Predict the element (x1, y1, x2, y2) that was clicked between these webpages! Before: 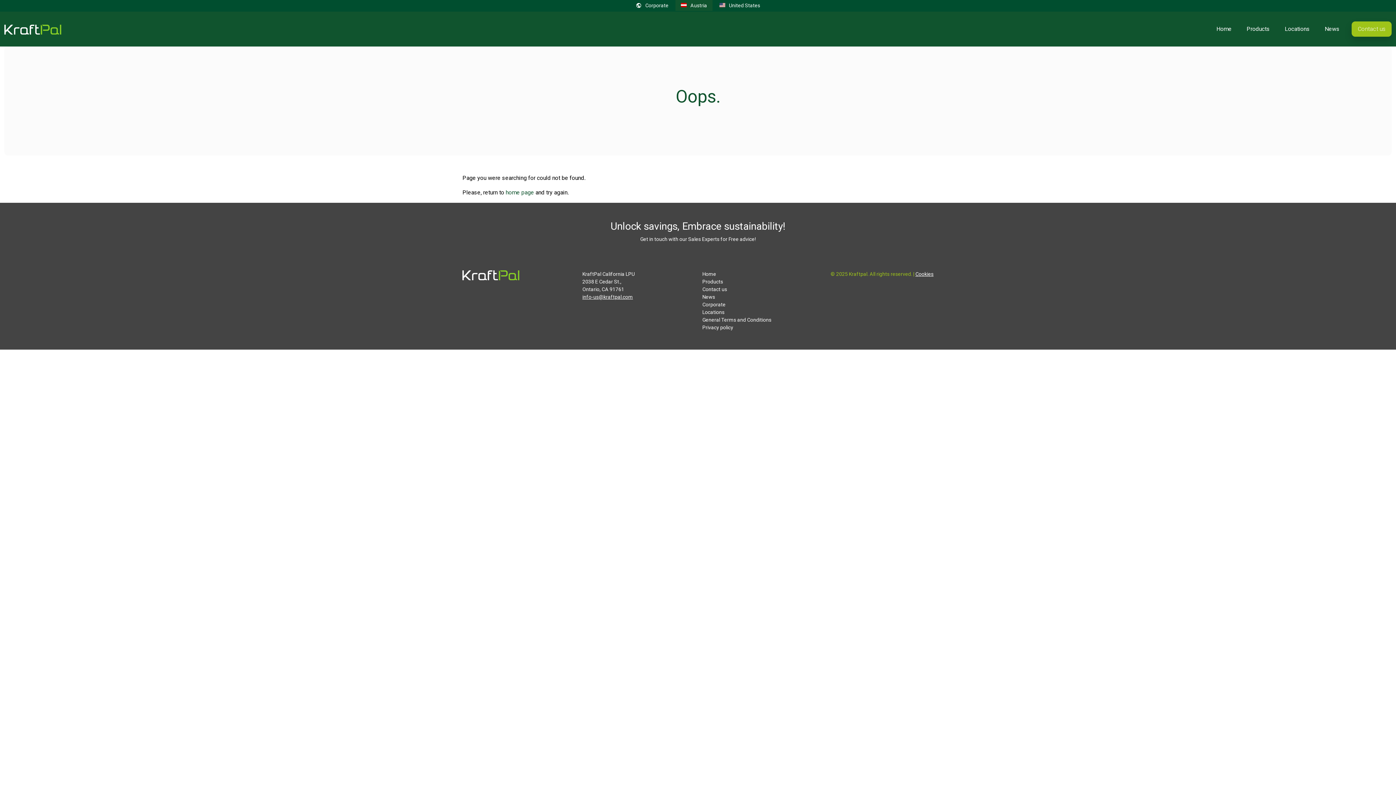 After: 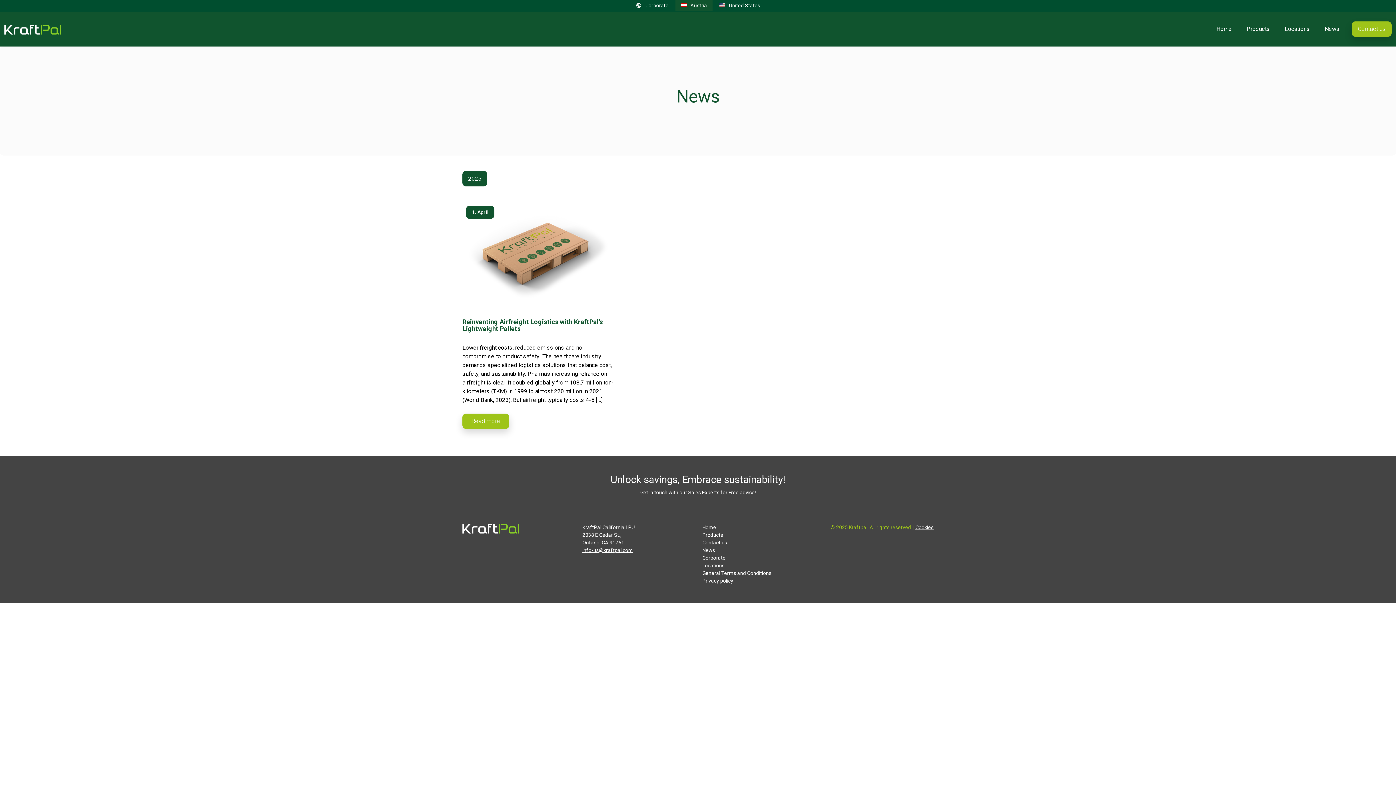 Action: label: News bbox: (702, 294, 715, 300)